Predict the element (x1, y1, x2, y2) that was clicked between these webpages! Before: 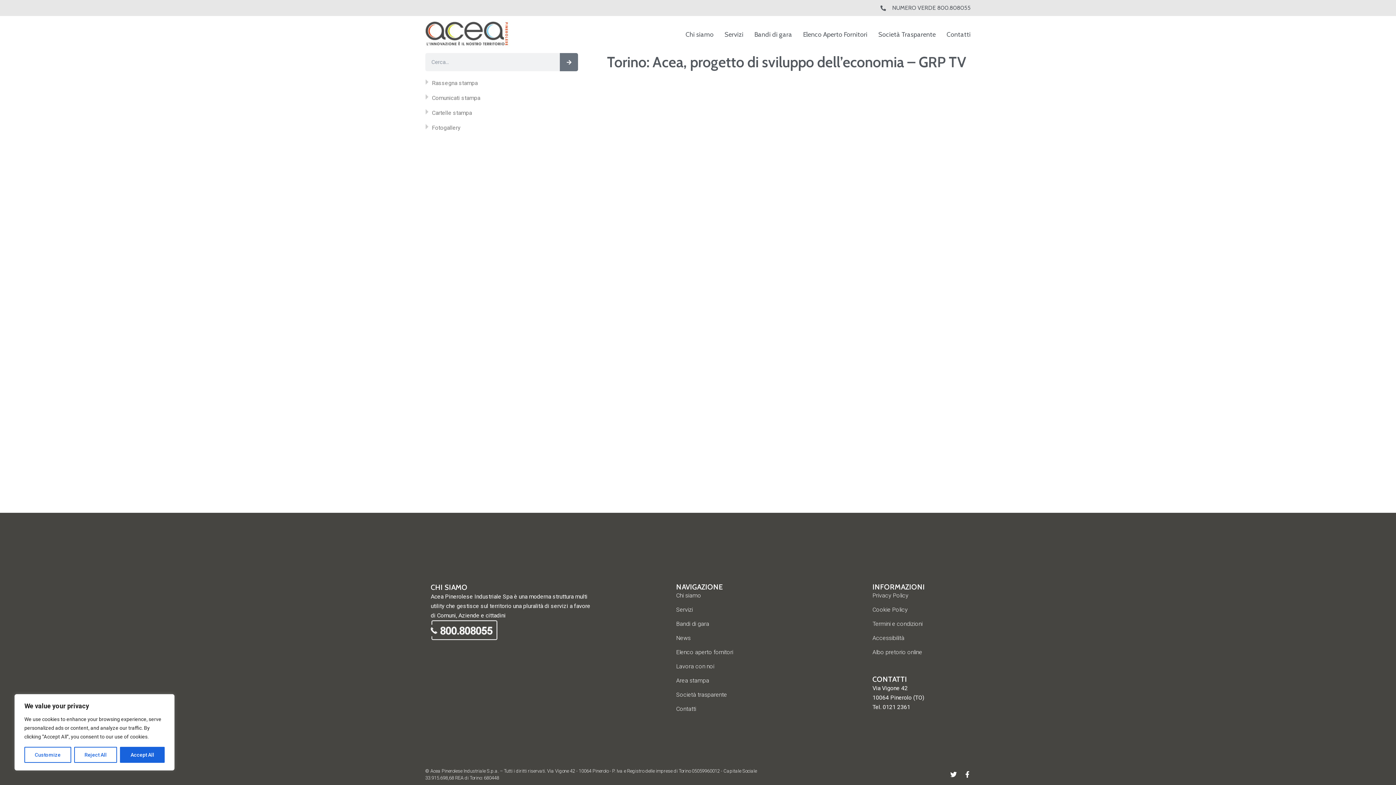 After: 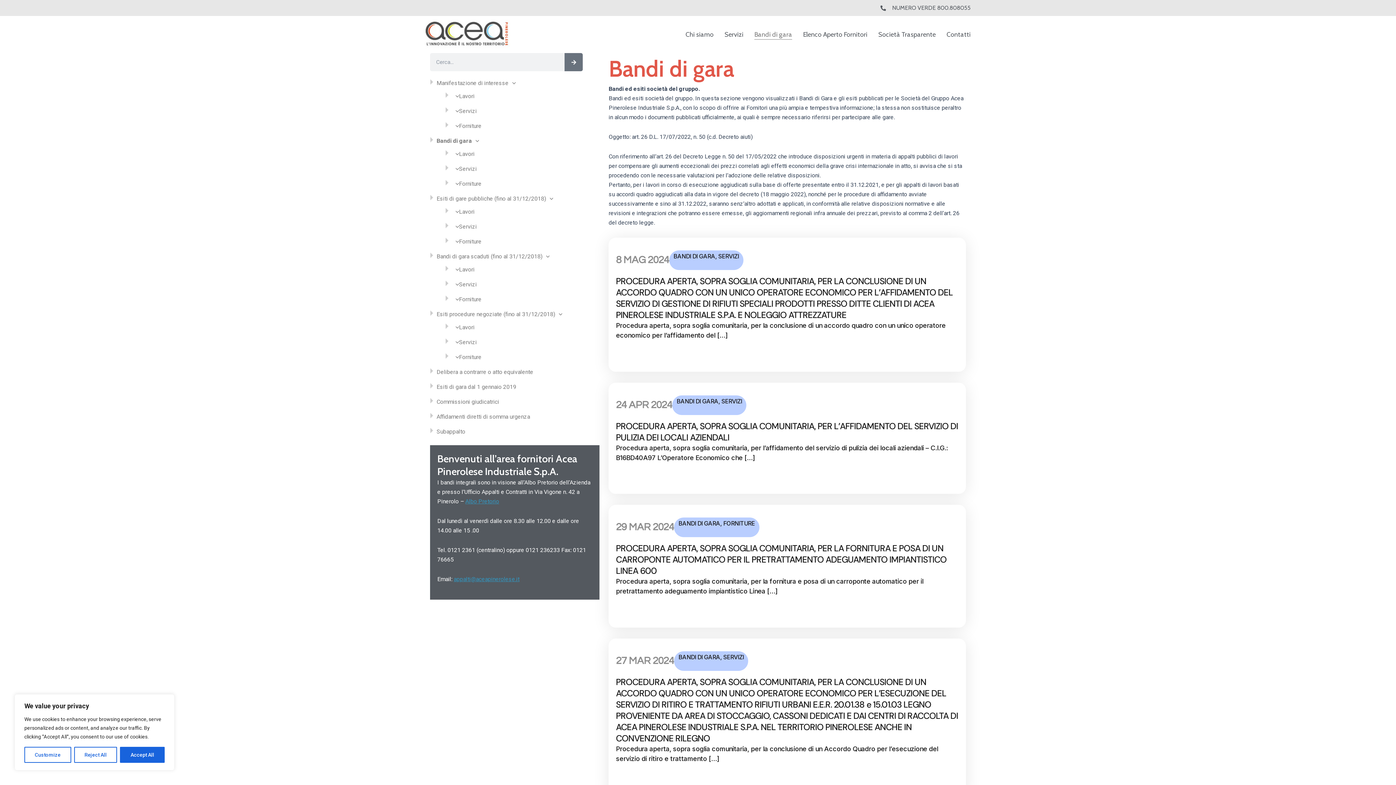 Action: label: Bandi di gara bbox: (754, 29, 792, 39)